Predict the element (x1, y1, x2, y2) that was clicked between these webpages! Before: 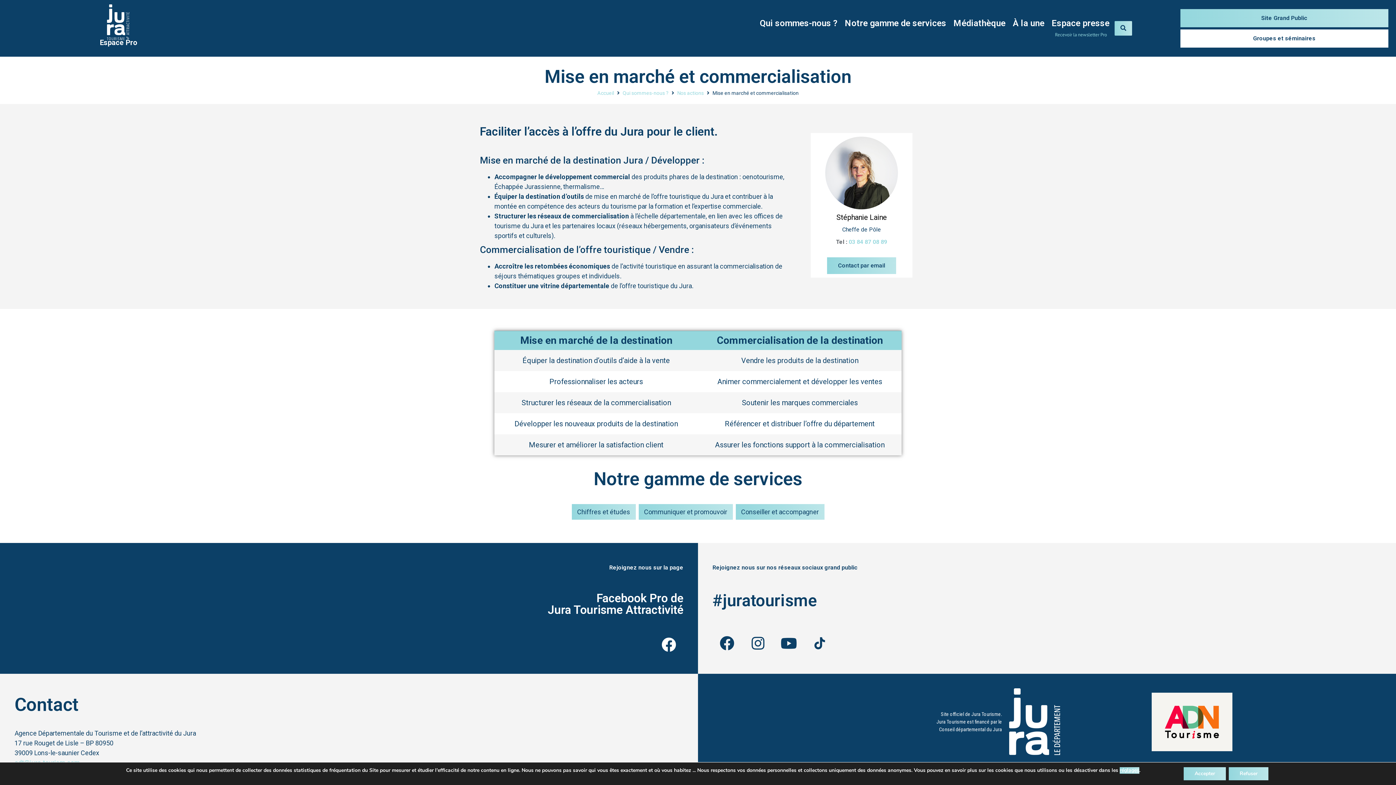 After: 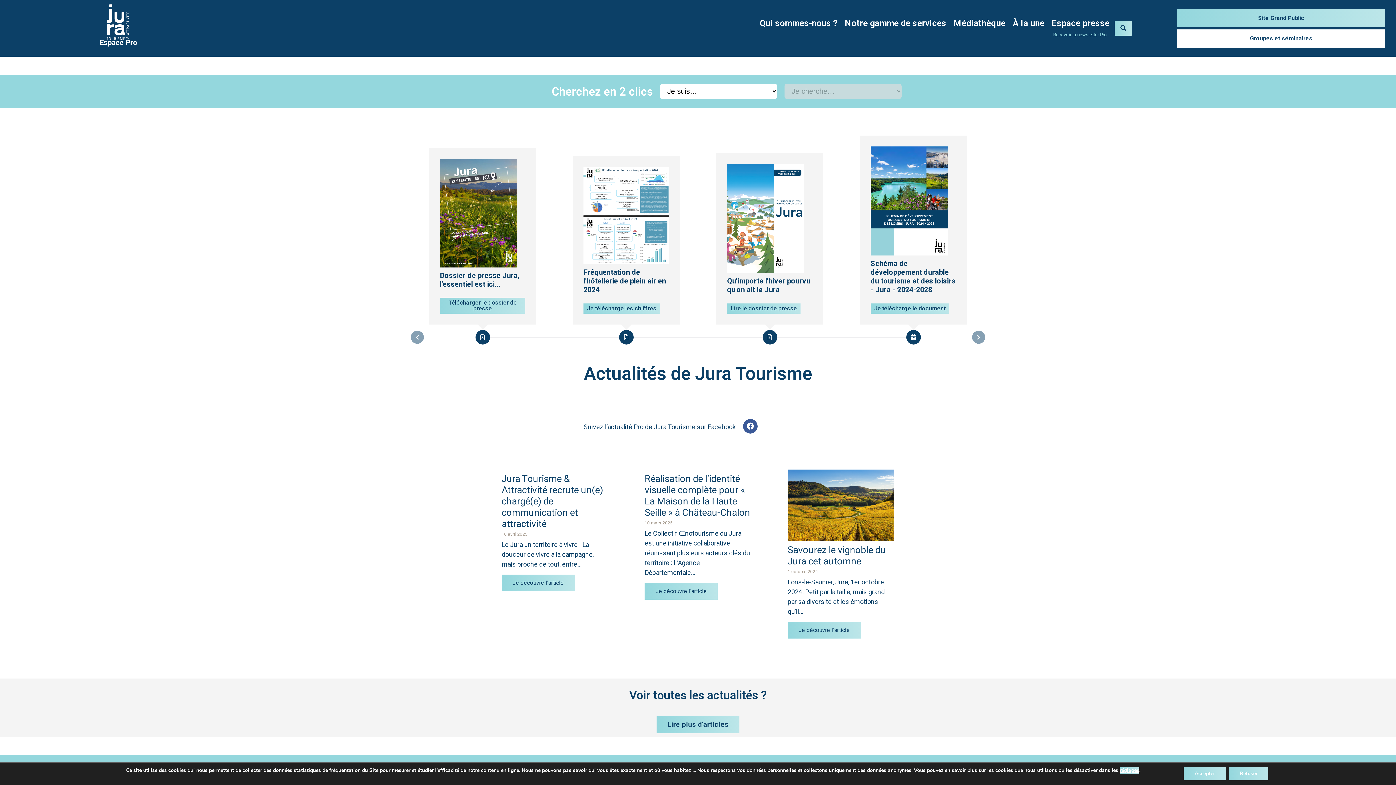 Action: bbox: (597, 89, 614, 97) label: Accueil